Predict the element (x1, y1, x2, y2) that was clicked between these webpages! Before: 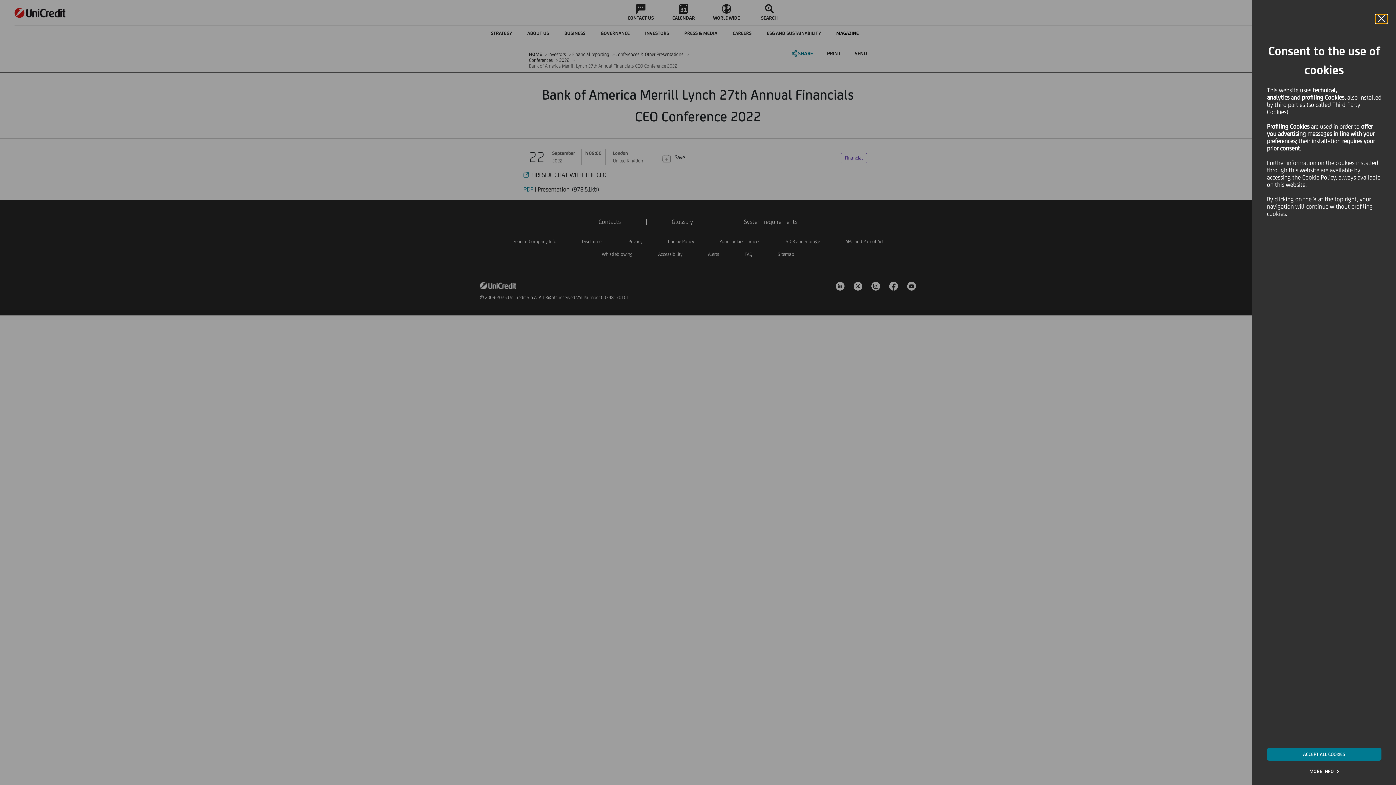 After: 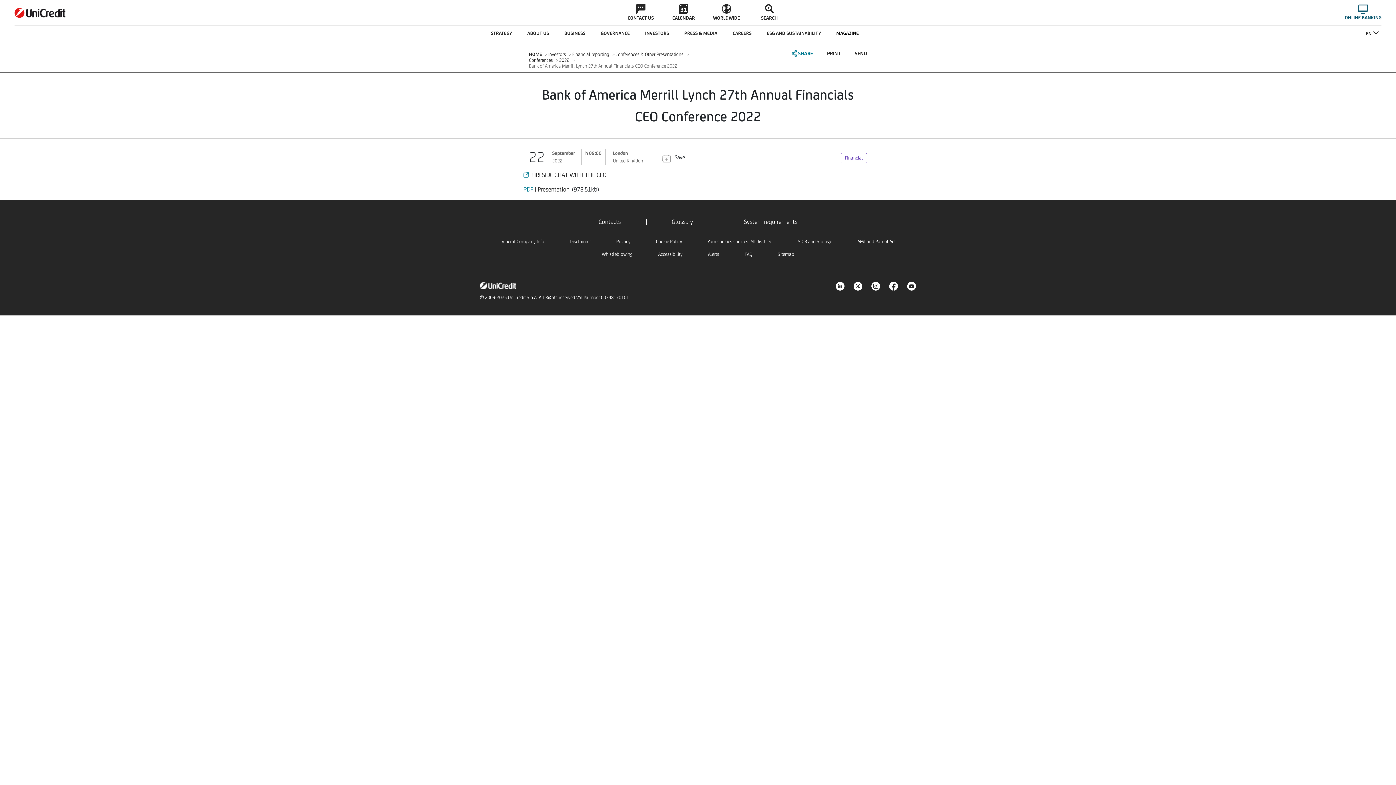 Action: bbox: (1376, 14, 1387, 23) label: Cookie Banner close panel